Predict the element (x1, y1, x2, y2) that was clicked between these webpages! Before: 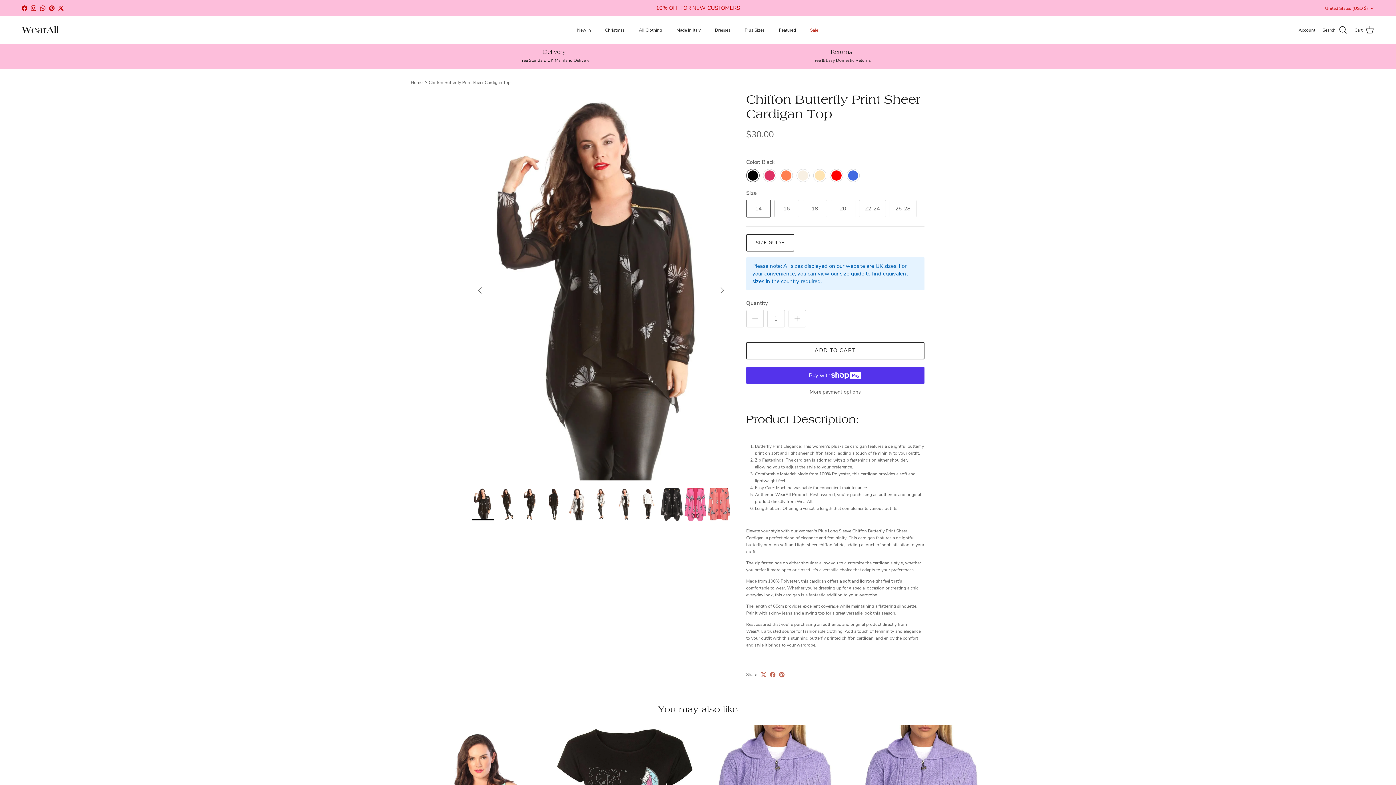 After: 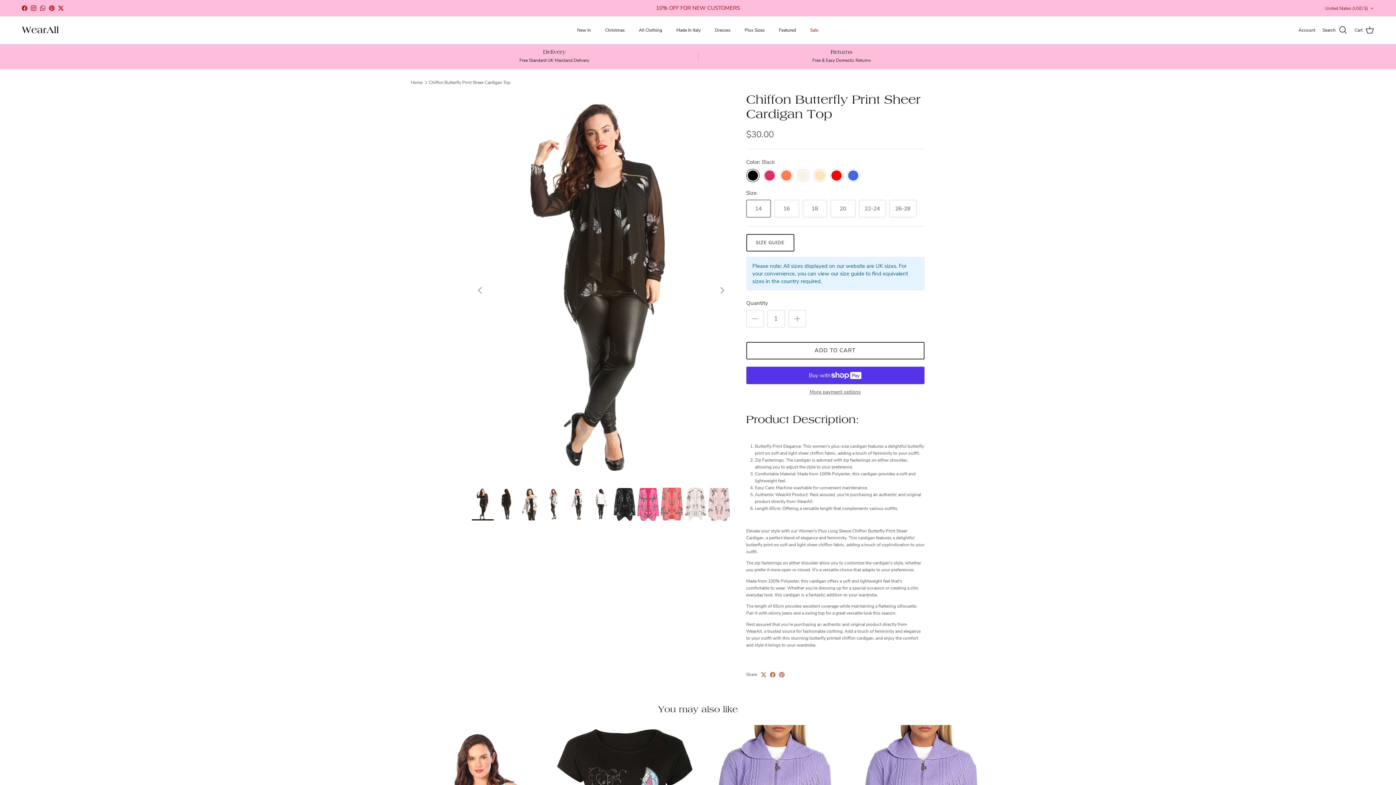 Action: bbox: (519, 488, 540, 520)